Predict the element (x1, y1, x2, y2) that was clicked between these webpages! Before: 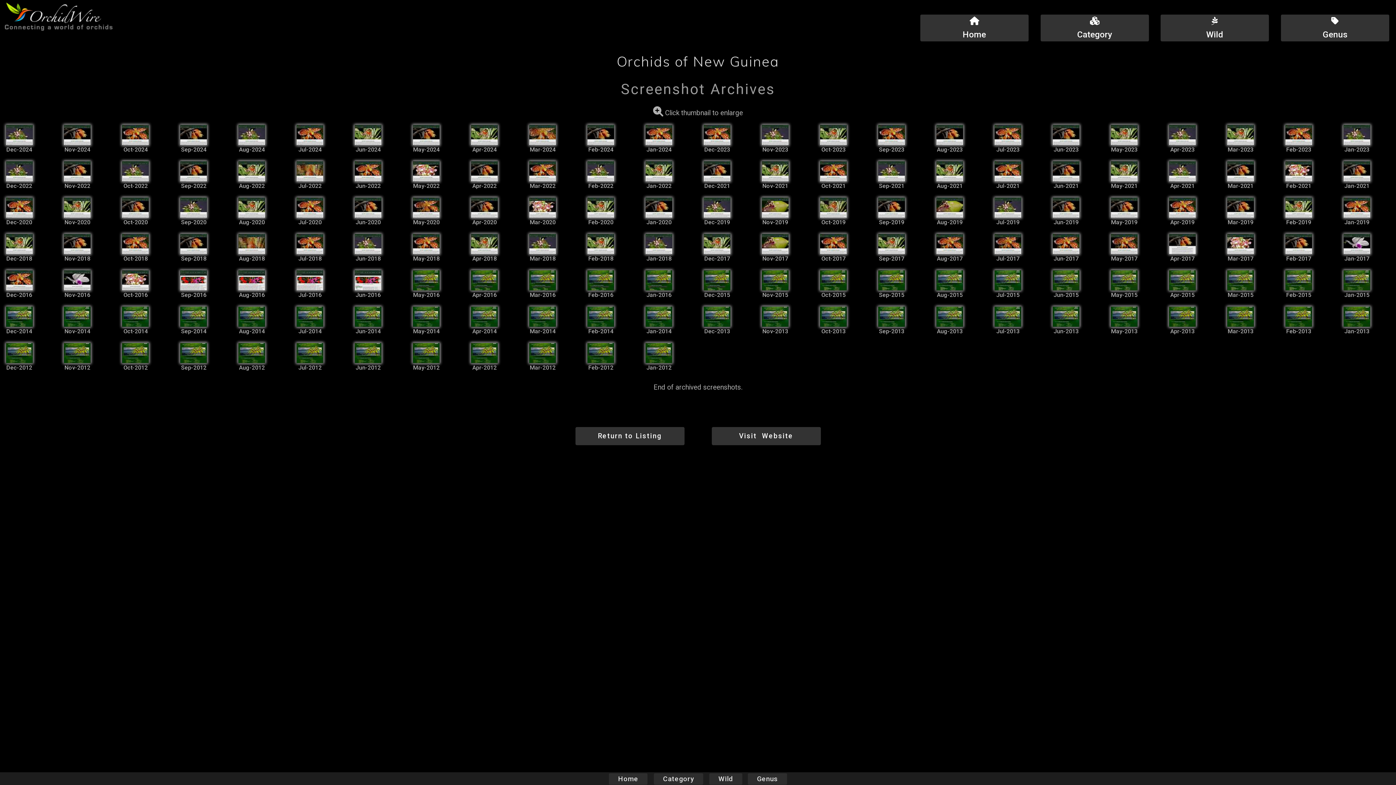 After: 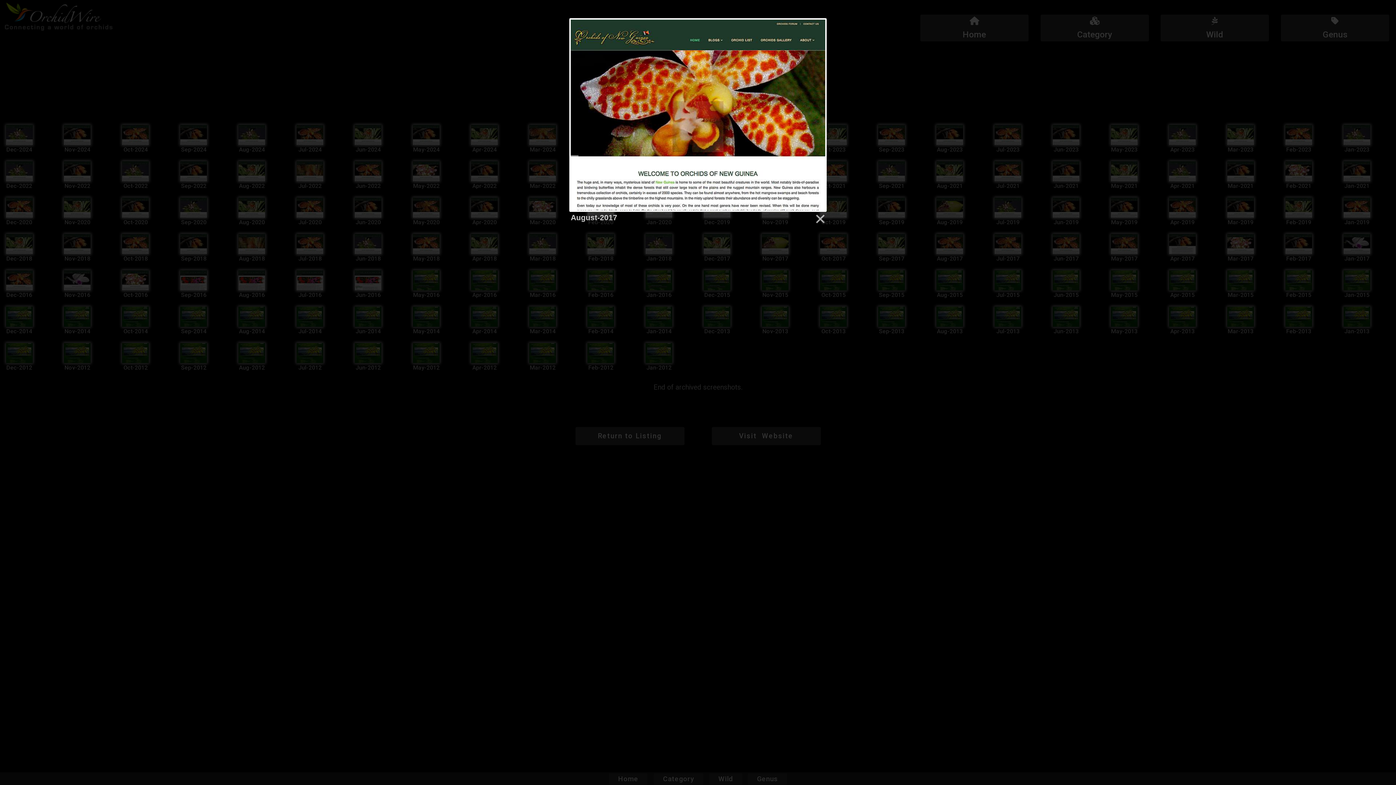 Action: bbox: (936, 233, 963, 254)